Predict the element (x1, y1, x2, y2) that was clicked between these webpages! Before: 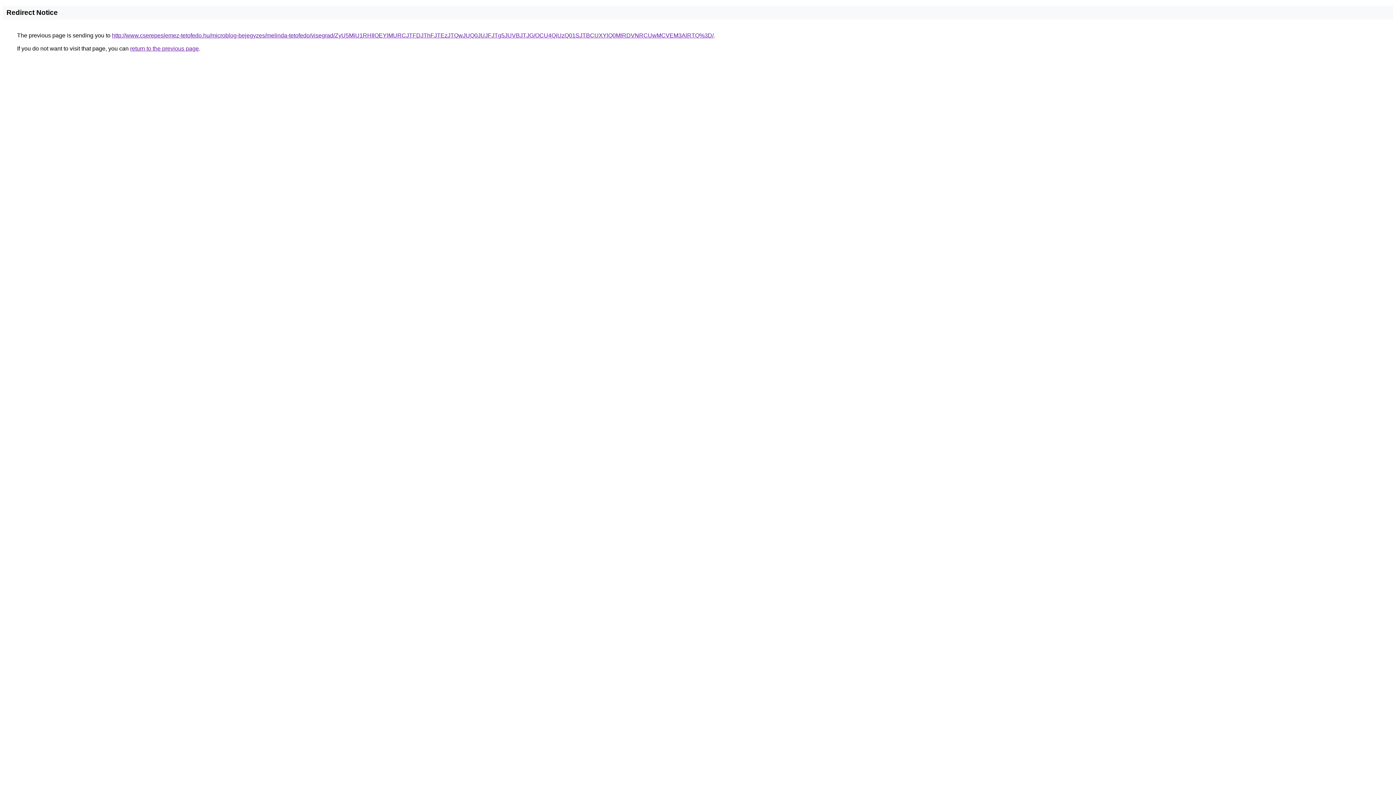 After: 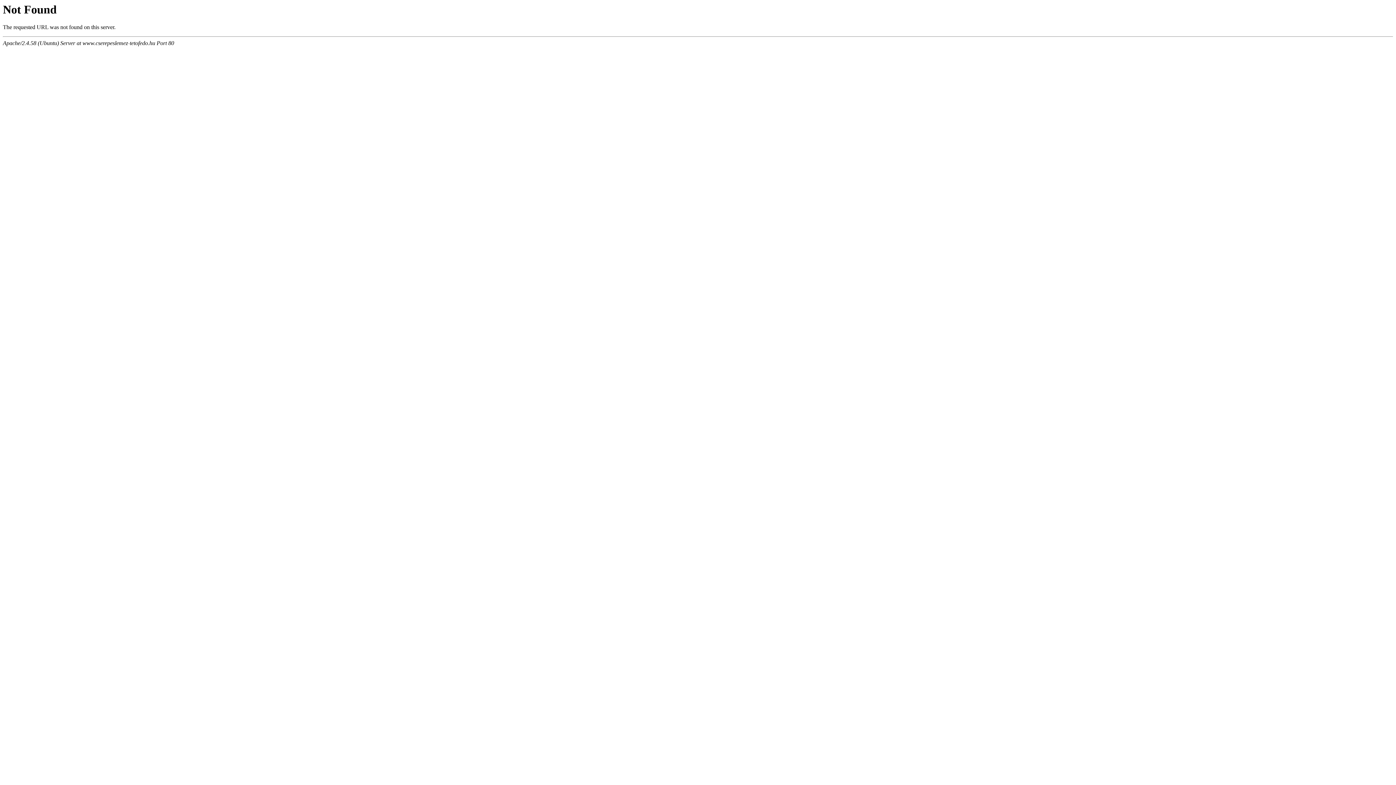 Action: bbox: (112, 32, 713, 38) label: http://www.cserepeslemez-tetofedo.hu/microblog-bejegyzes/melinda-tetofedo/visegrad/ZyU5MiU1RHIlOEYlMURCJTFDJThFJTEzJTQwJUQ0JUJFJTg5JUVBJTJG/OCU4QiUzQ01SJTBCUXYlQ0MlRDVNRCUwMCVEM3AlRTQ%3D/